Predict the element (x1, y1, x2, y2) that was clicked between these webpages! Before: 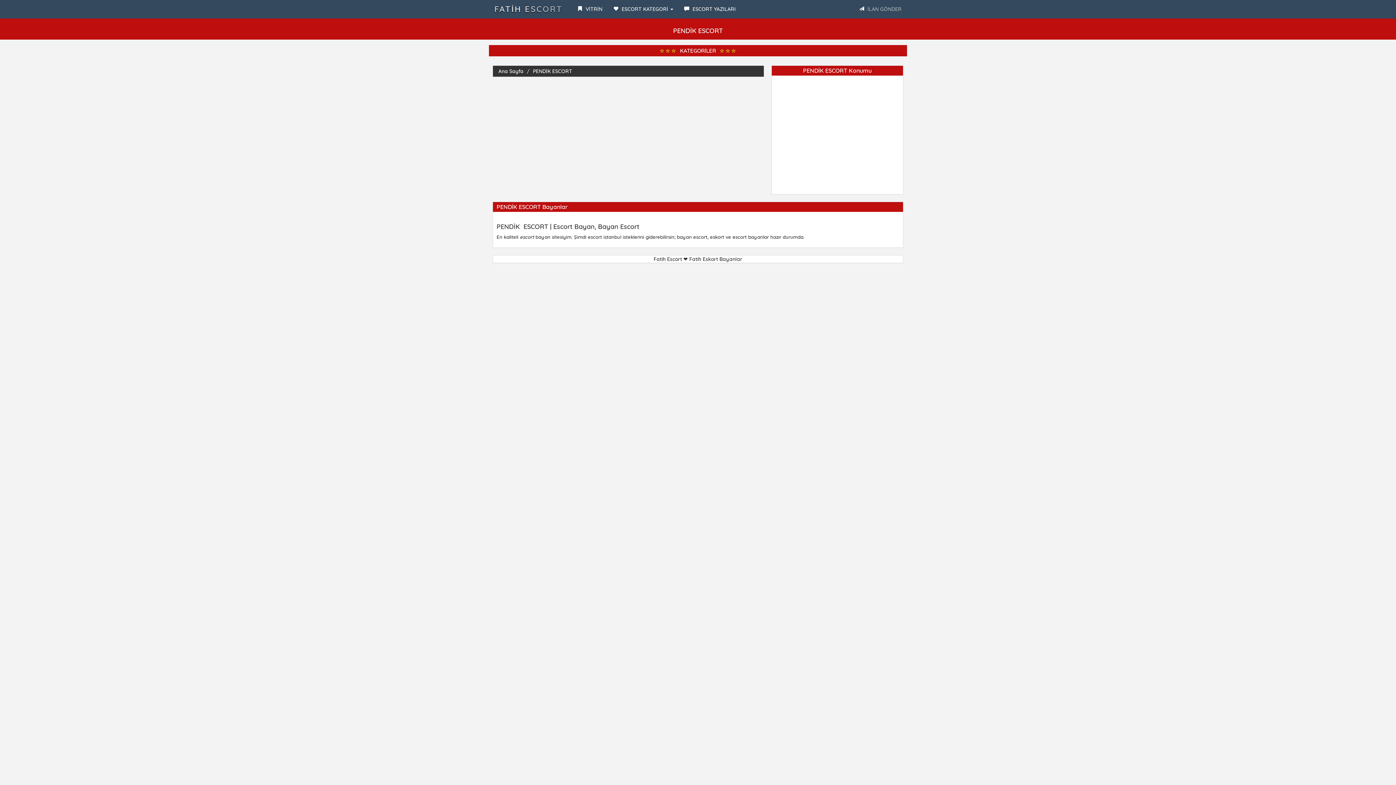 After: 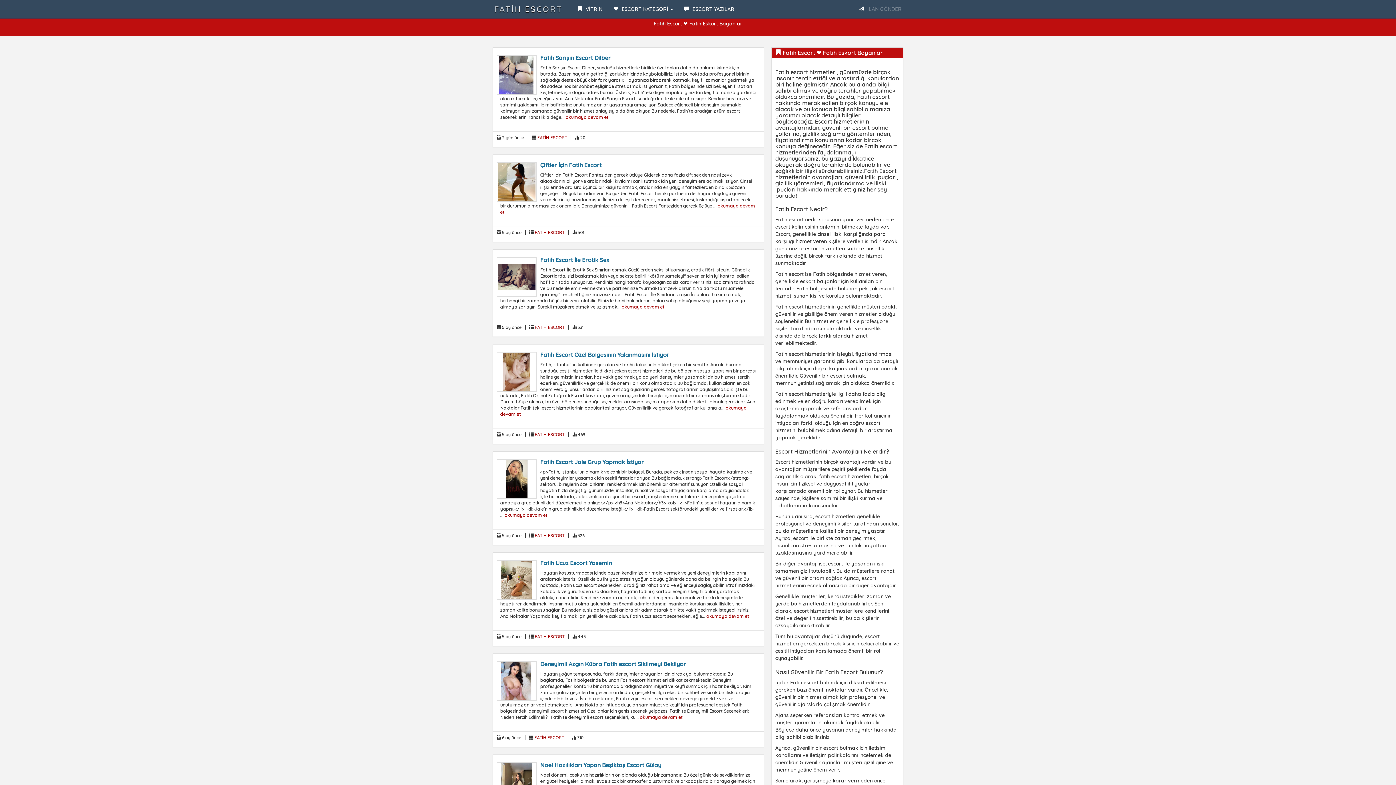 Action: label: Ana Sayfa bbox: (498, 68, 523, 74)